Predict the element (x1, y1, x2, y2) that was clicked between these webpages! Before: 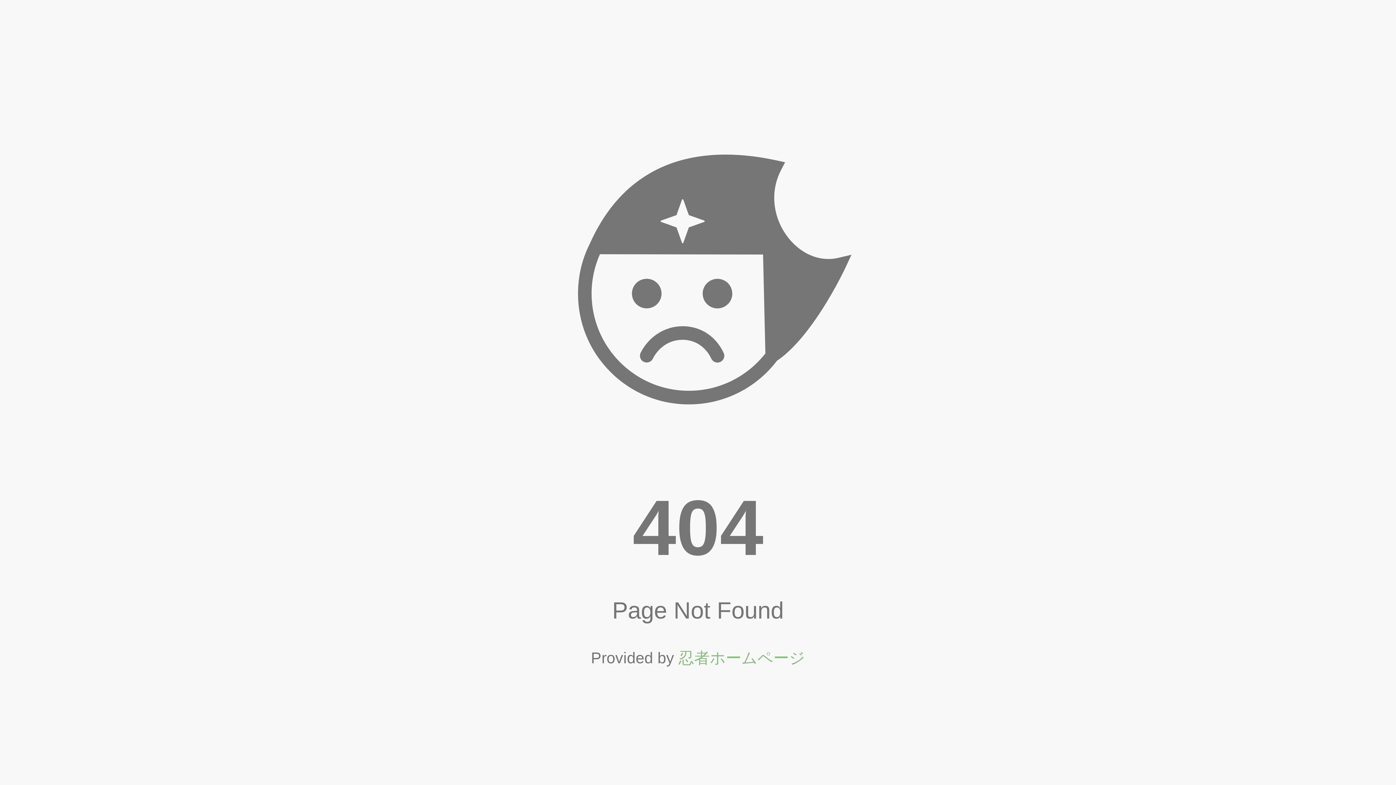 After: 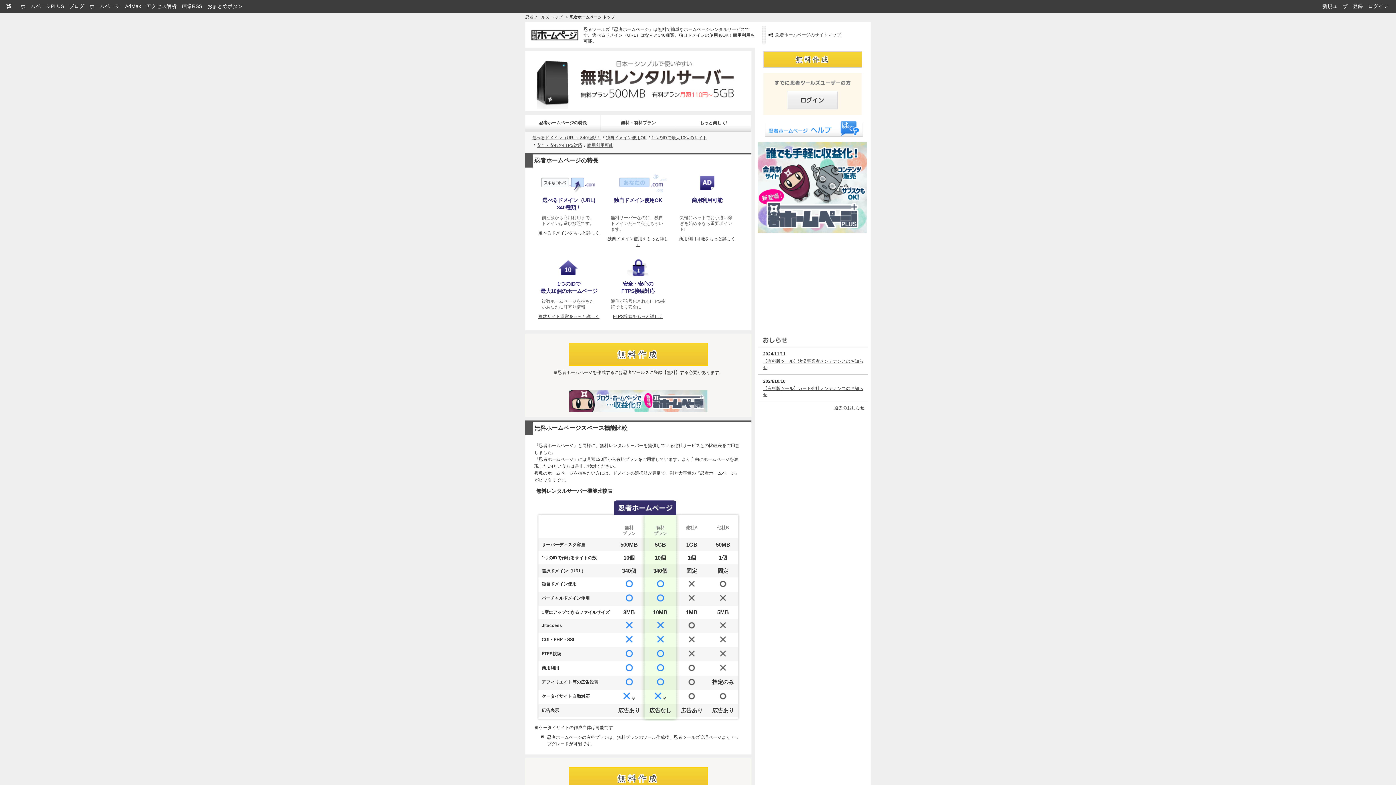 Action: bbox: (678, 649, 805, 667) label: 忍者ホームページ